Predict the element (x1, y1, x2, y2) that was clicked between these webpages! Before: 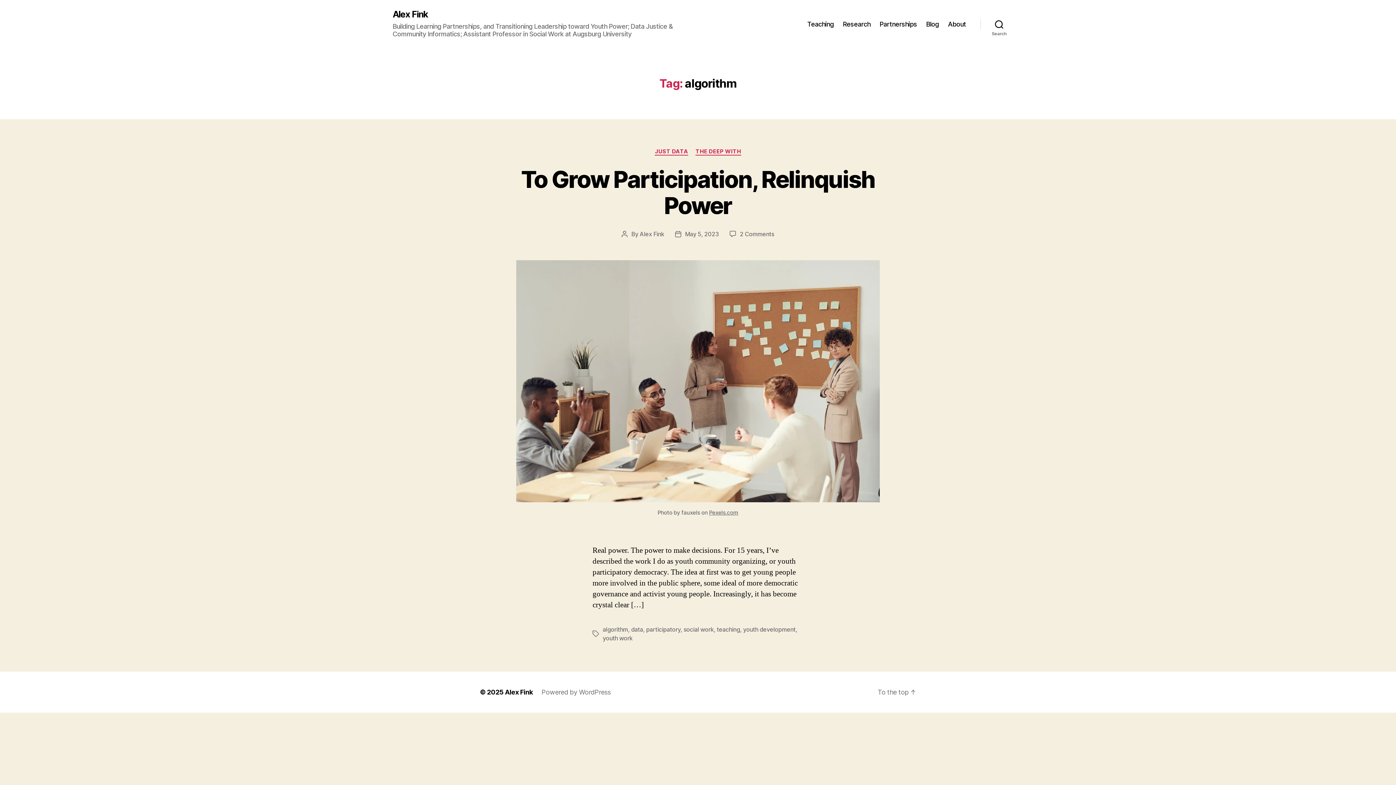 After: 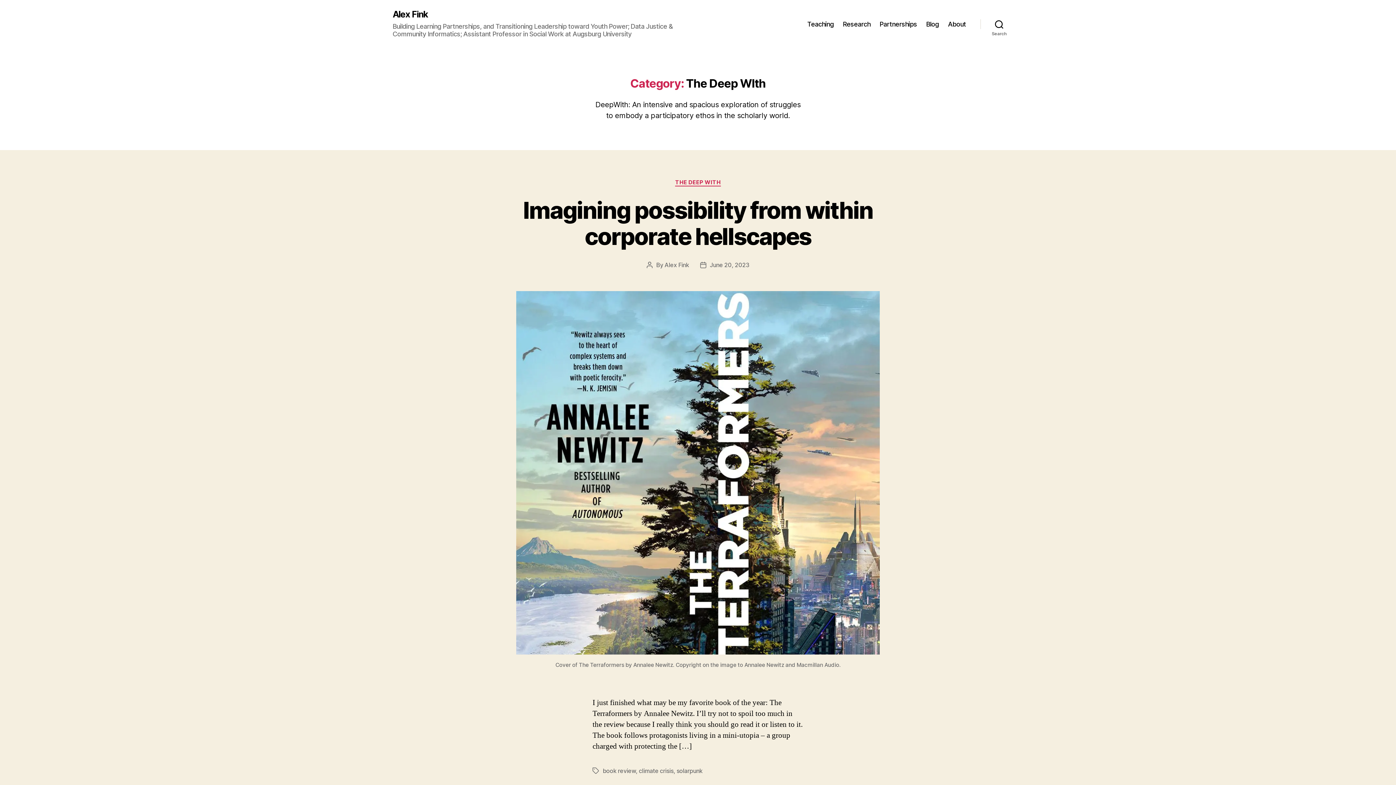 Action: label: THE DEEP WITH bbox: (695, 148, 741, 155)